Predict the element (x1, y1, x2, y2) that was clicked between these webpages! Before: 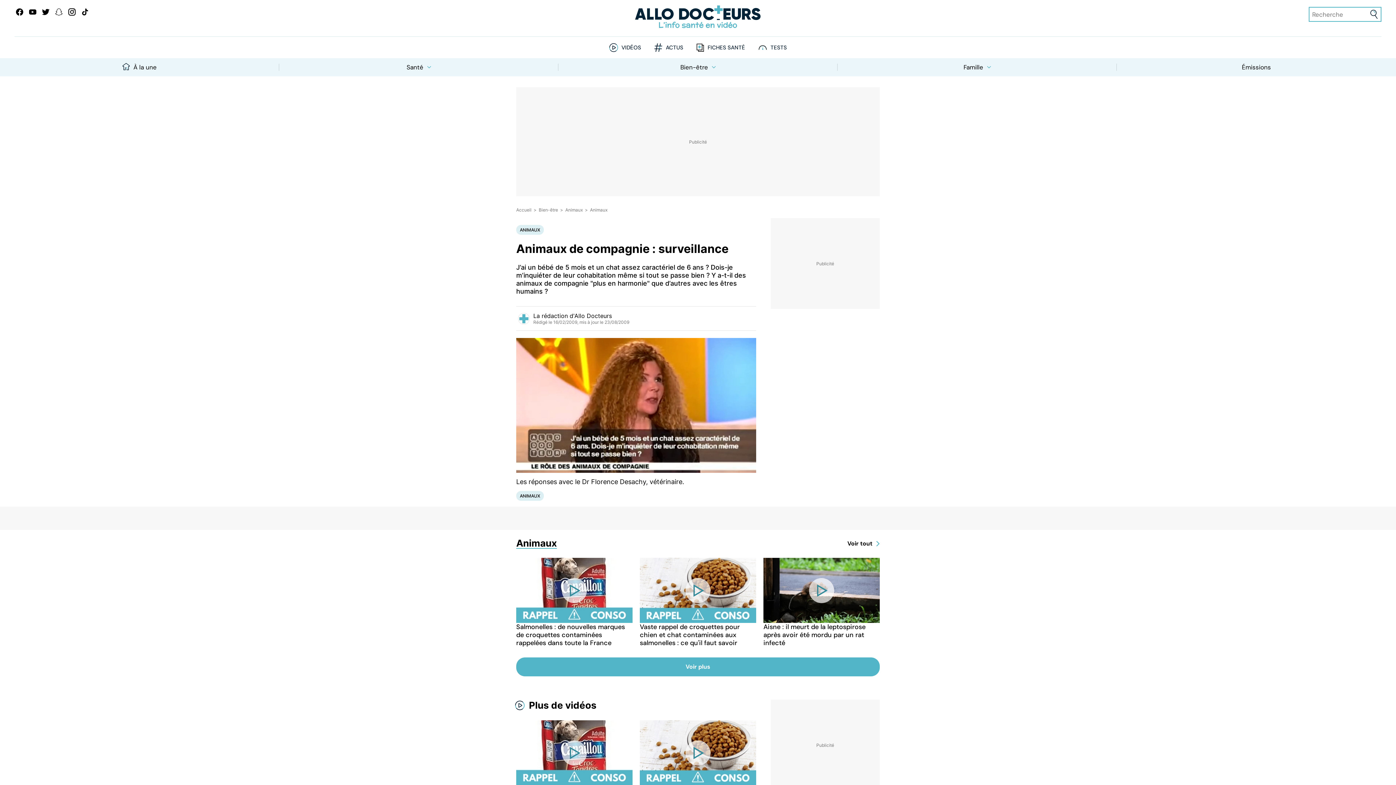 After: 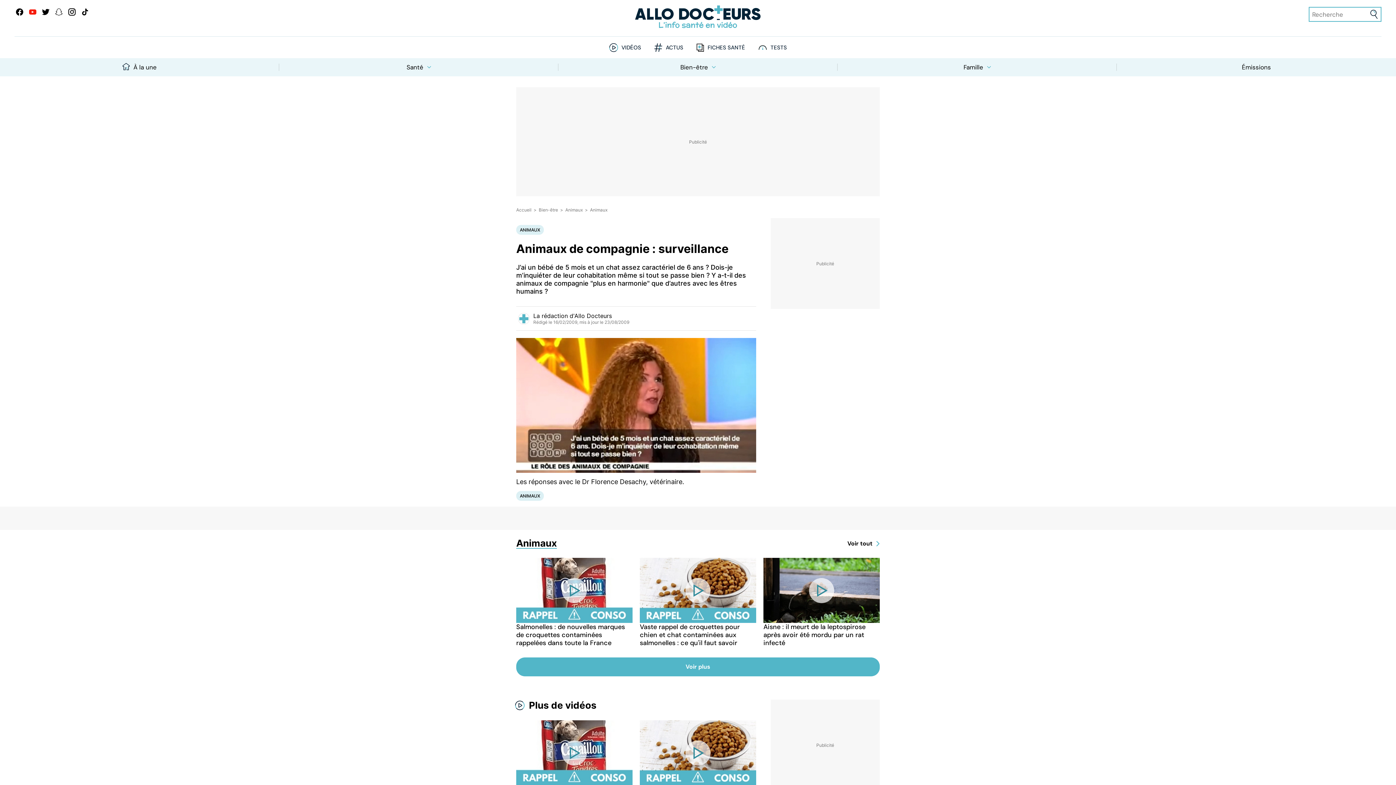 Action: bbox: (27, 8, 37, 18)